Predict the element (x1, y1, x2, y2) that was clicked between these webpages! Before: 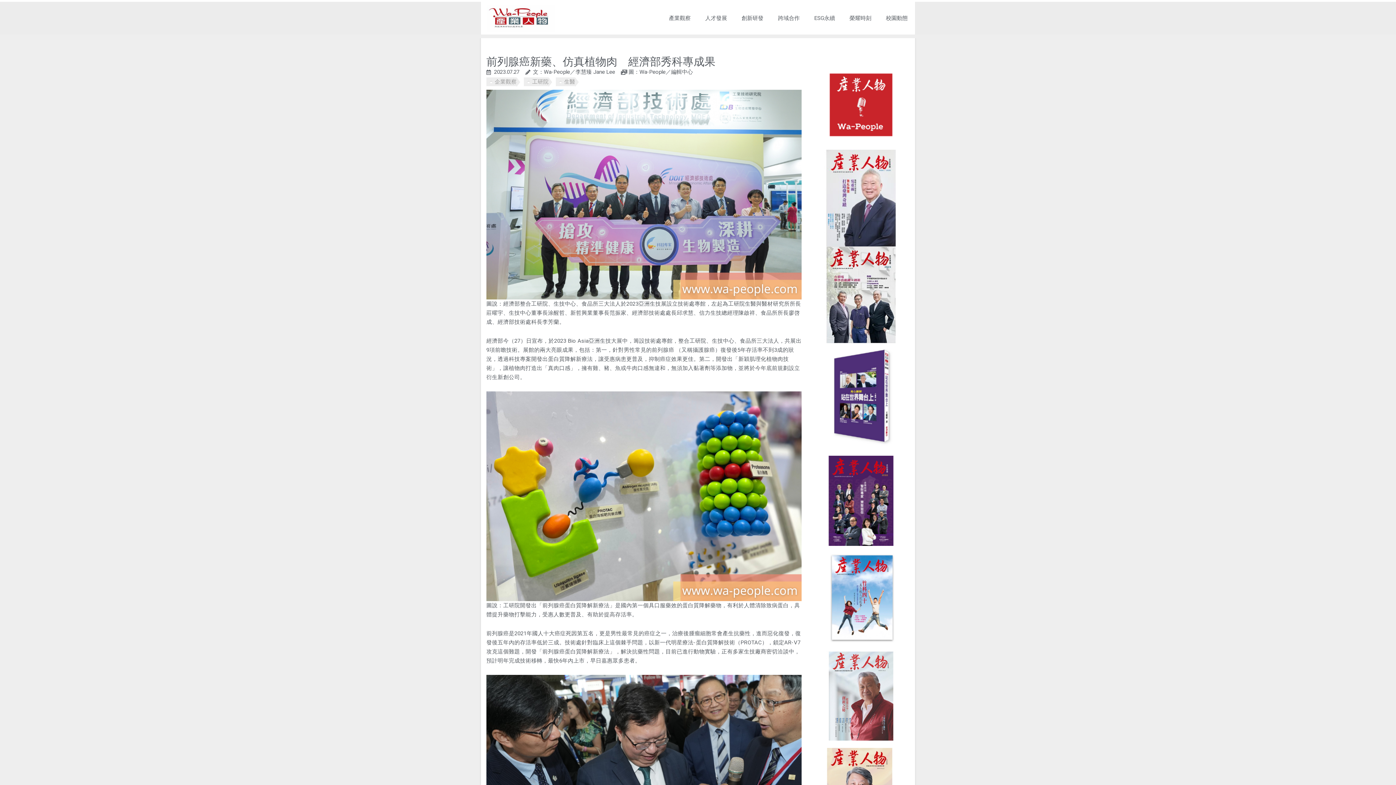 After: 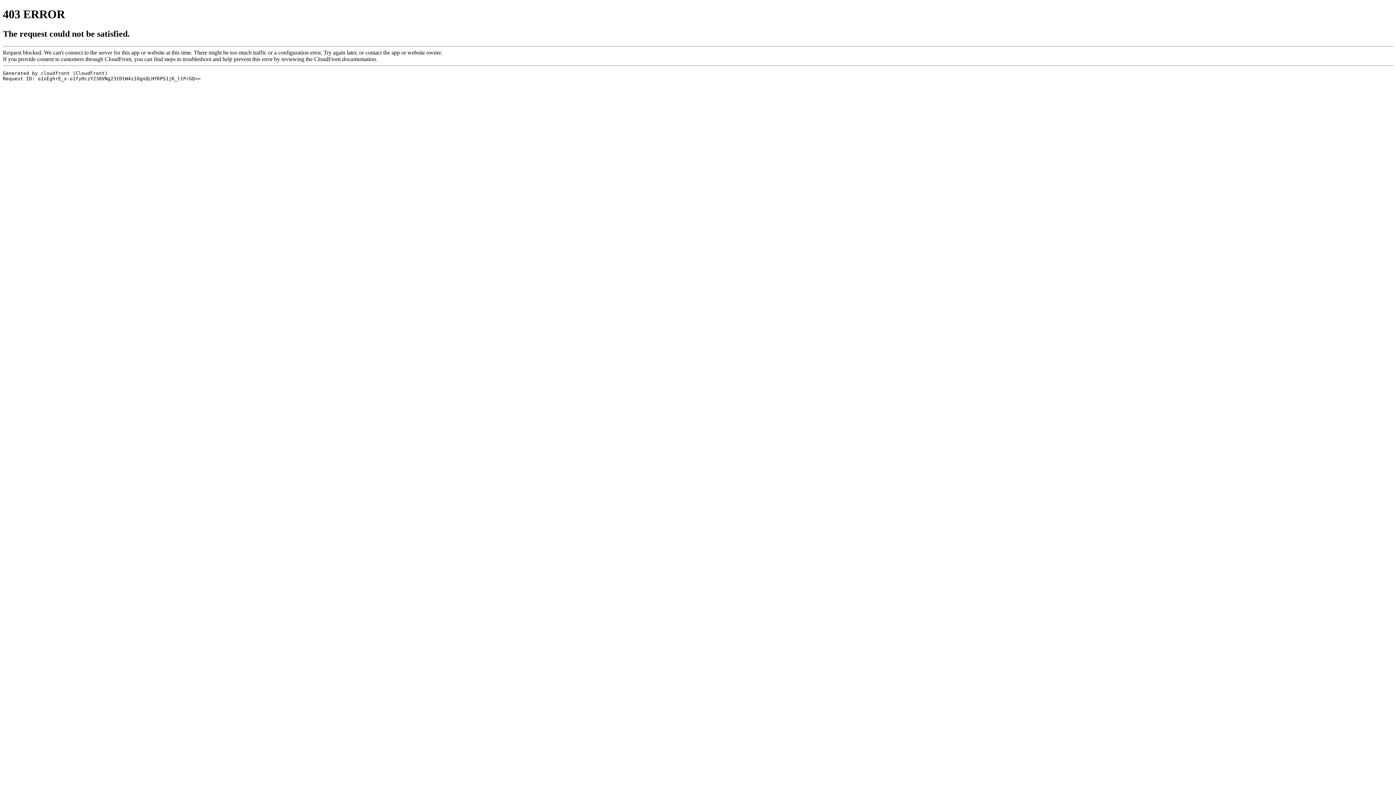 Action: bbox: (812, 650, 909, 741)